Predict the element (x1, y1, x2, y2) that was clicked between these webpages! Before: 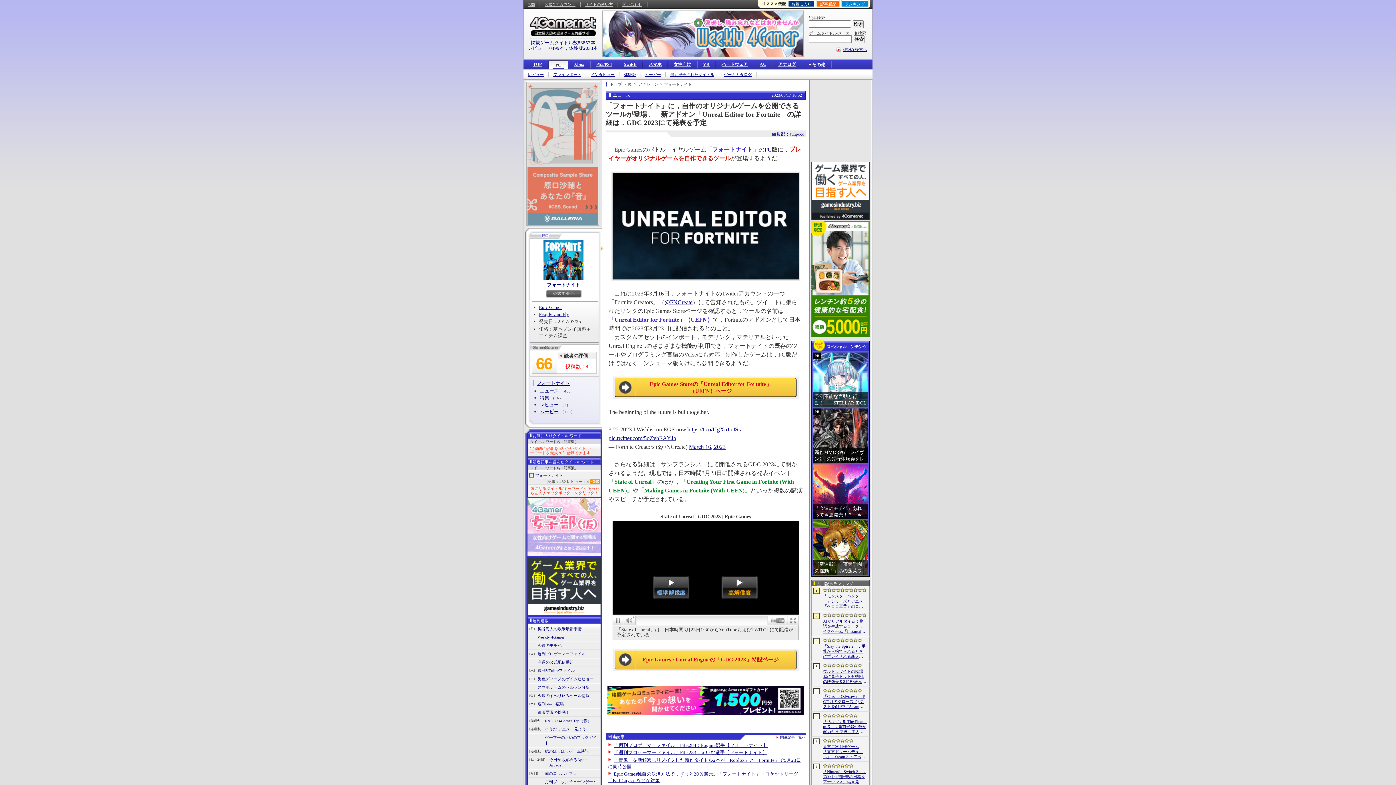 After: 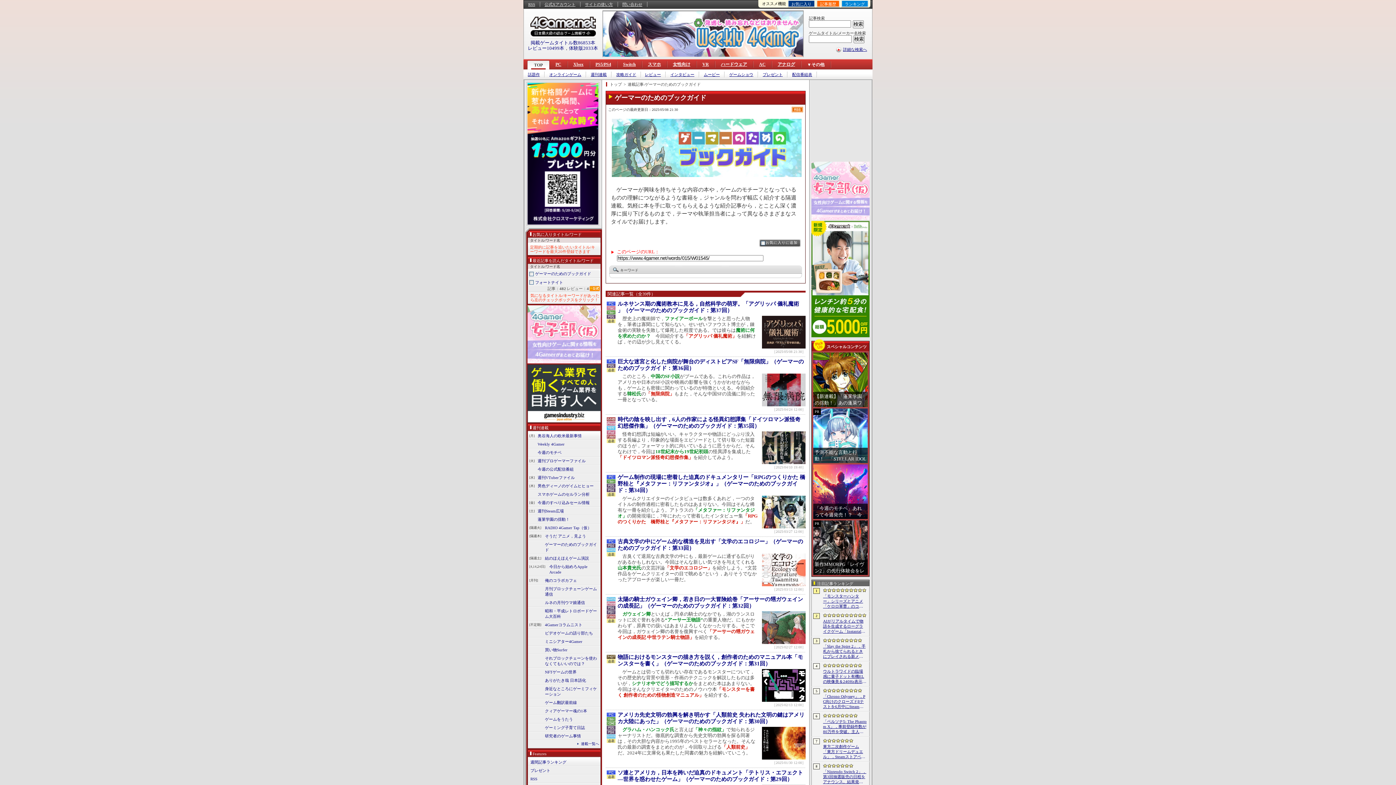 Action: bbox: (544, 735, 599, 746) label: ゲーマーのためのブックガイド